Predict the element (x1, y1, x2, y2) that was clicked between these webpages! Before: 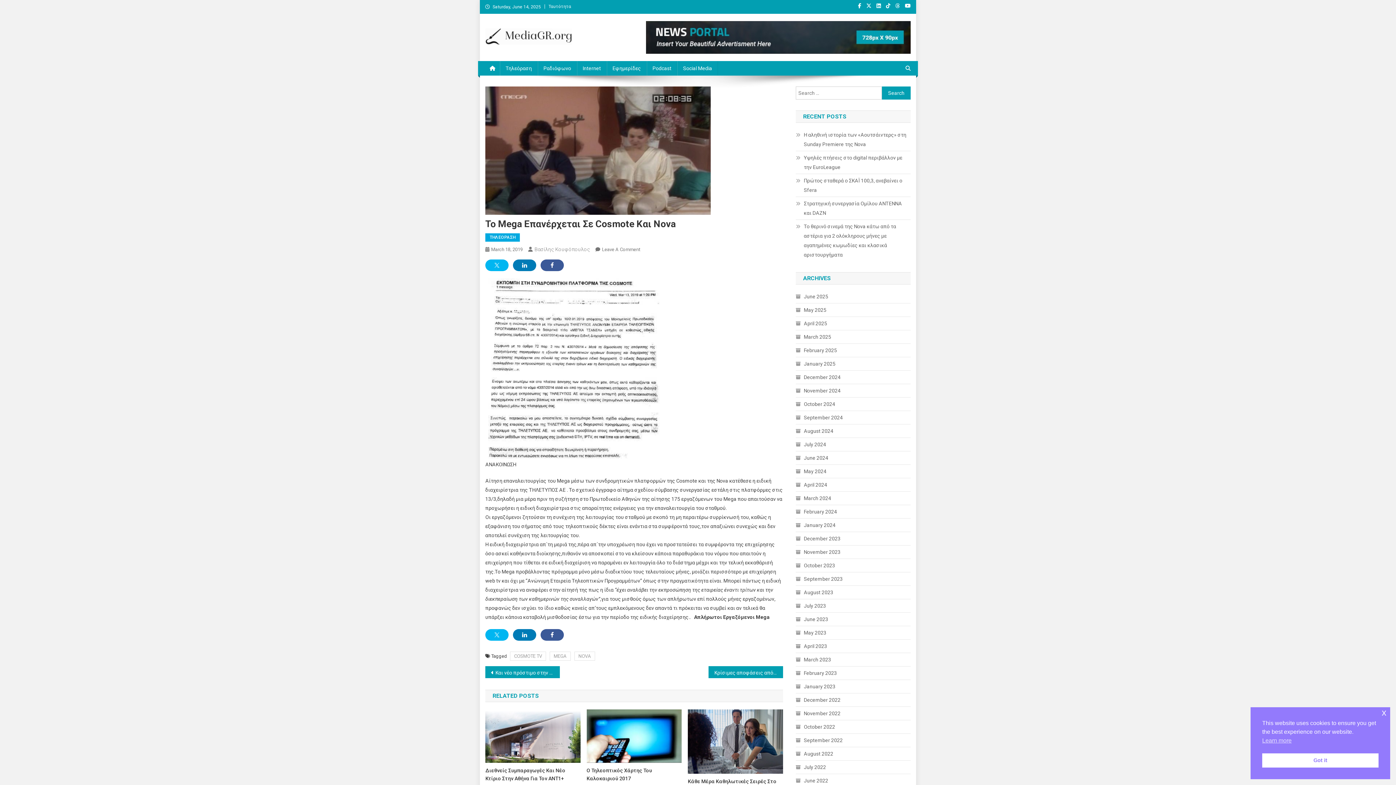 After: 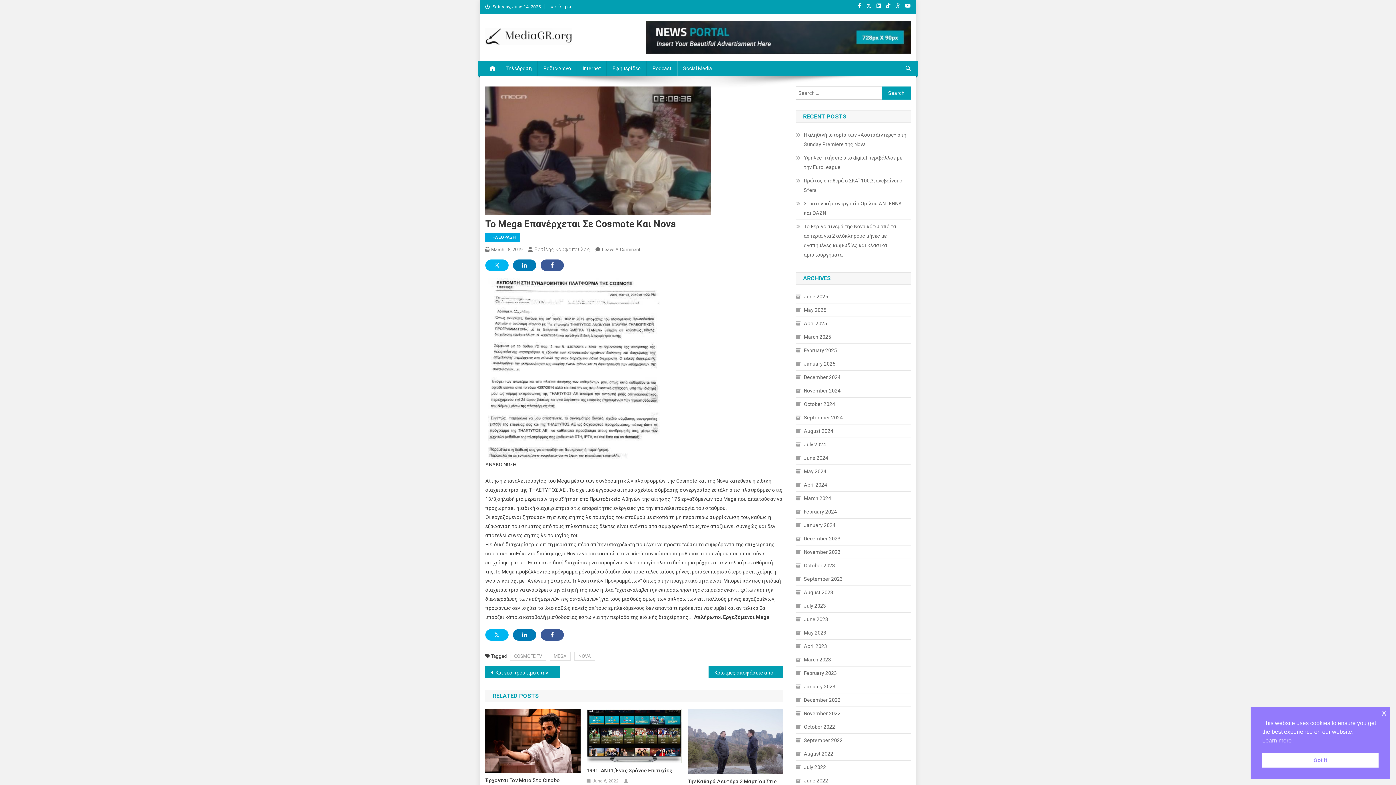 Action: bbox: (491, 246, 522, 252) label: March 18, 2019